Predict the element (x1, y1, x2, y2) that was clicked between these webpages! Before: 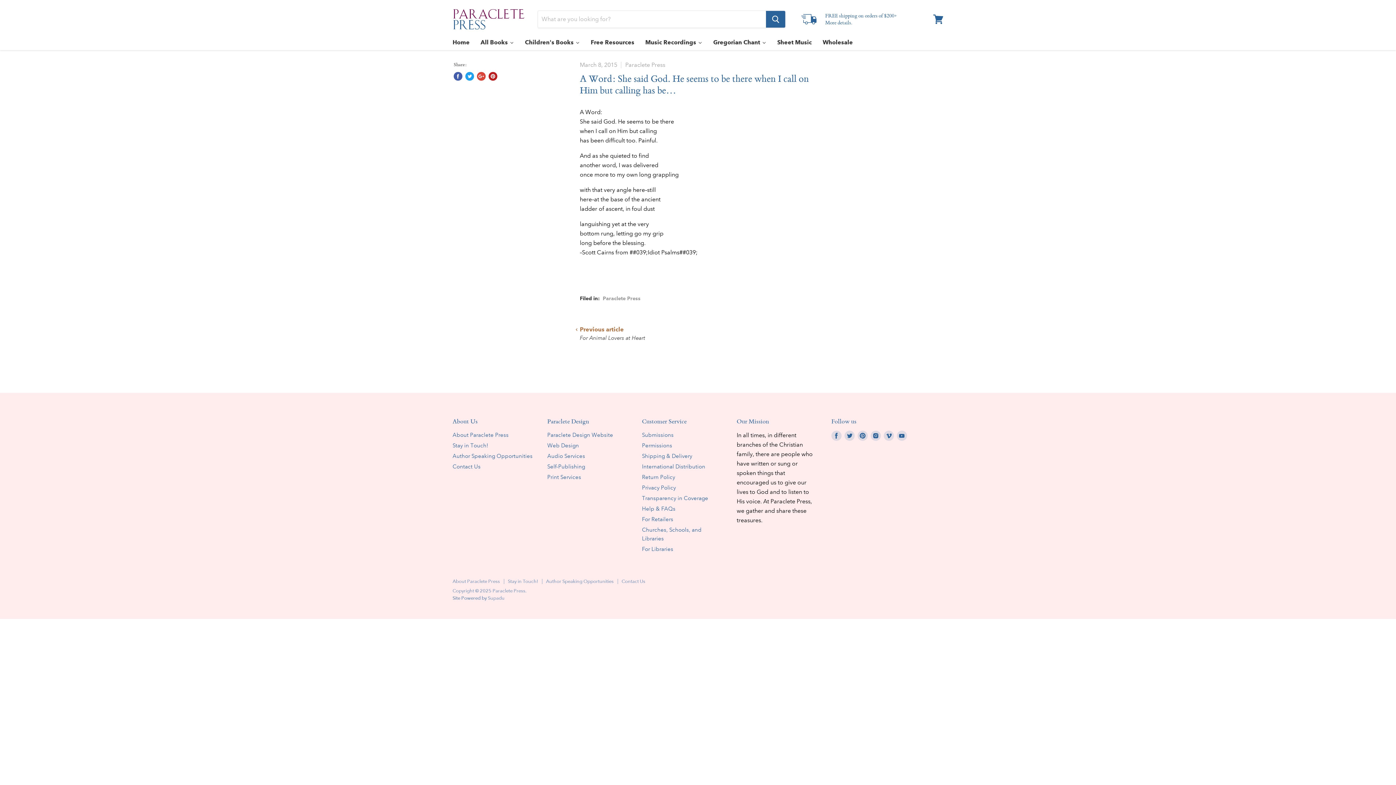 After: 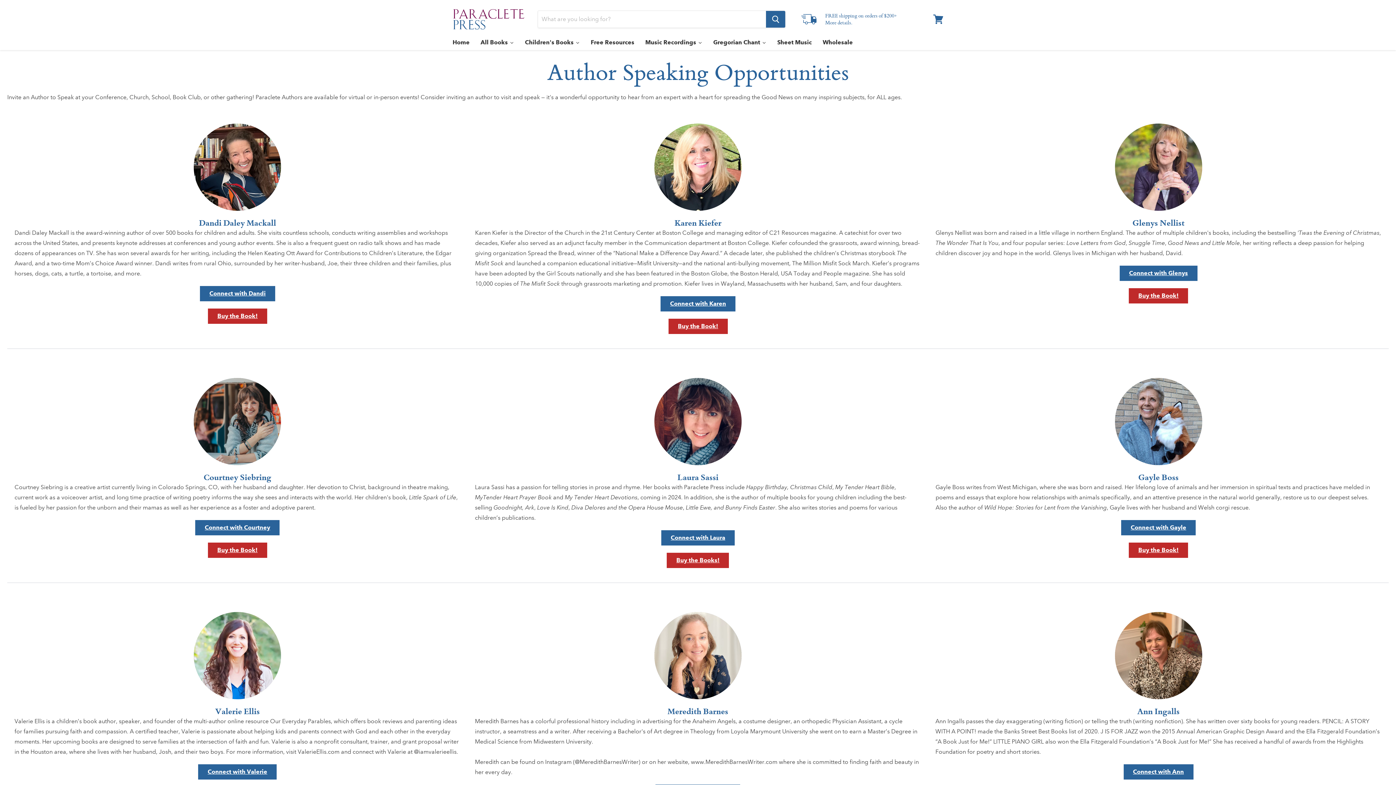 Action: label: Author Speaking Opportunities bbox: (452, 453, 532, 459)